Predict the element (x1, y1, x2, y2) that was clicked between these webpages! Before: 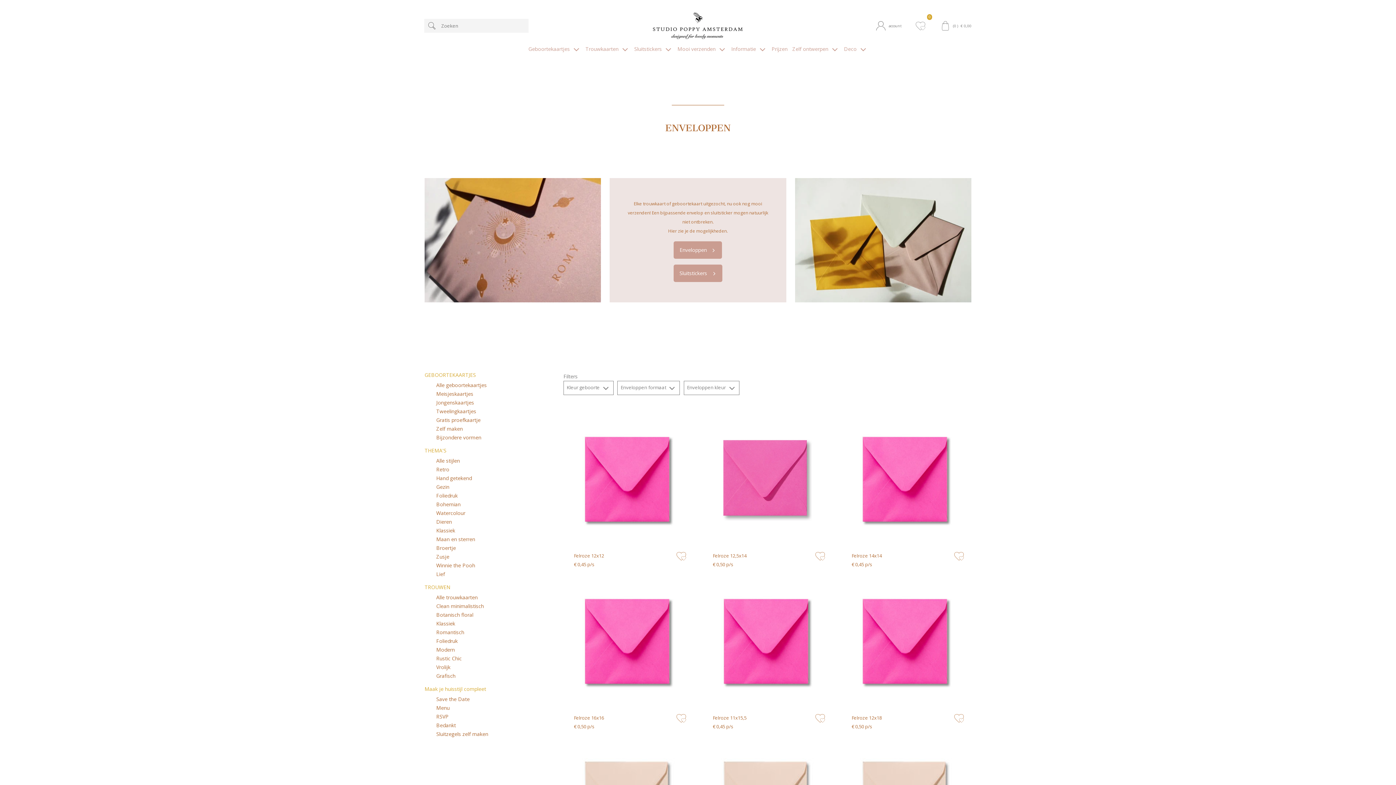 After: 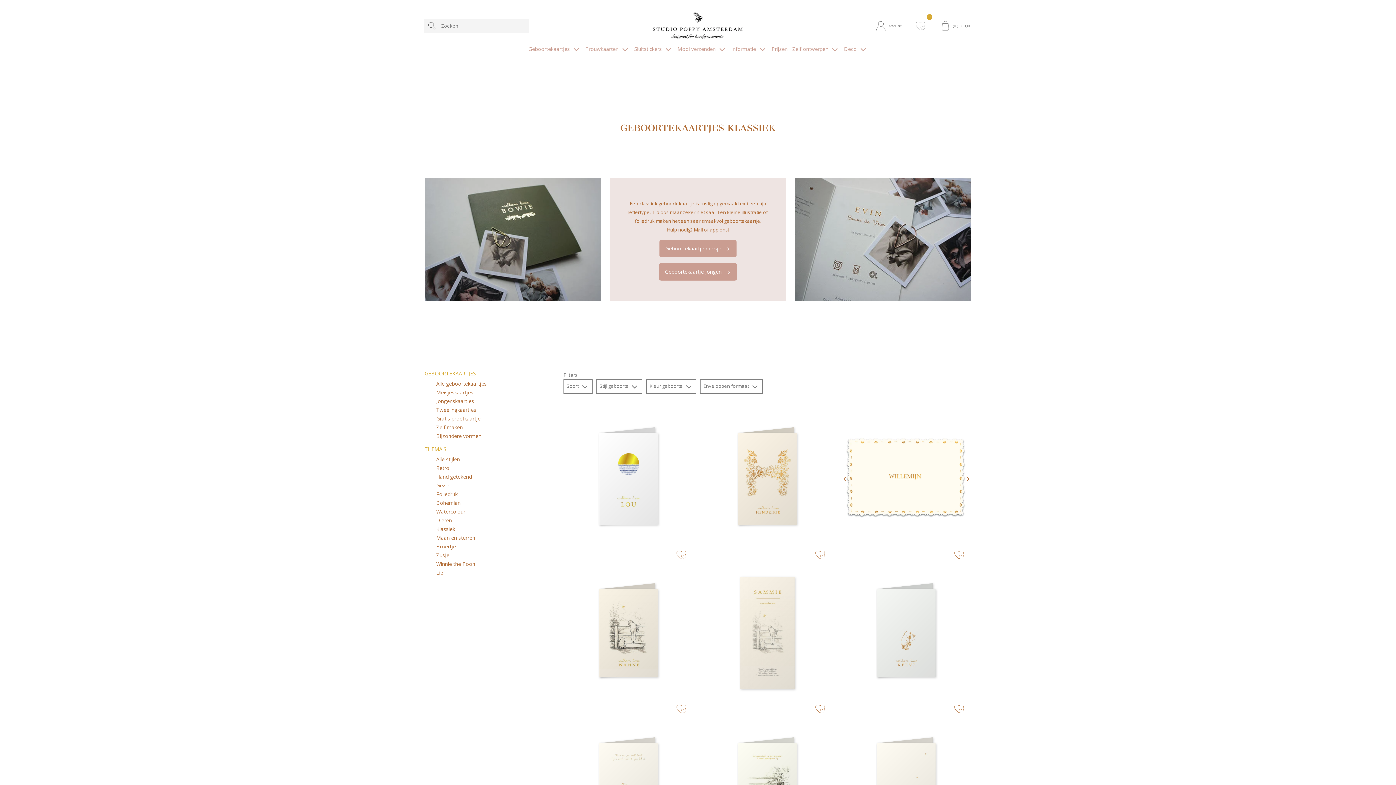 Action: bbox: (436, 527, 455, 534) label: Klassiek